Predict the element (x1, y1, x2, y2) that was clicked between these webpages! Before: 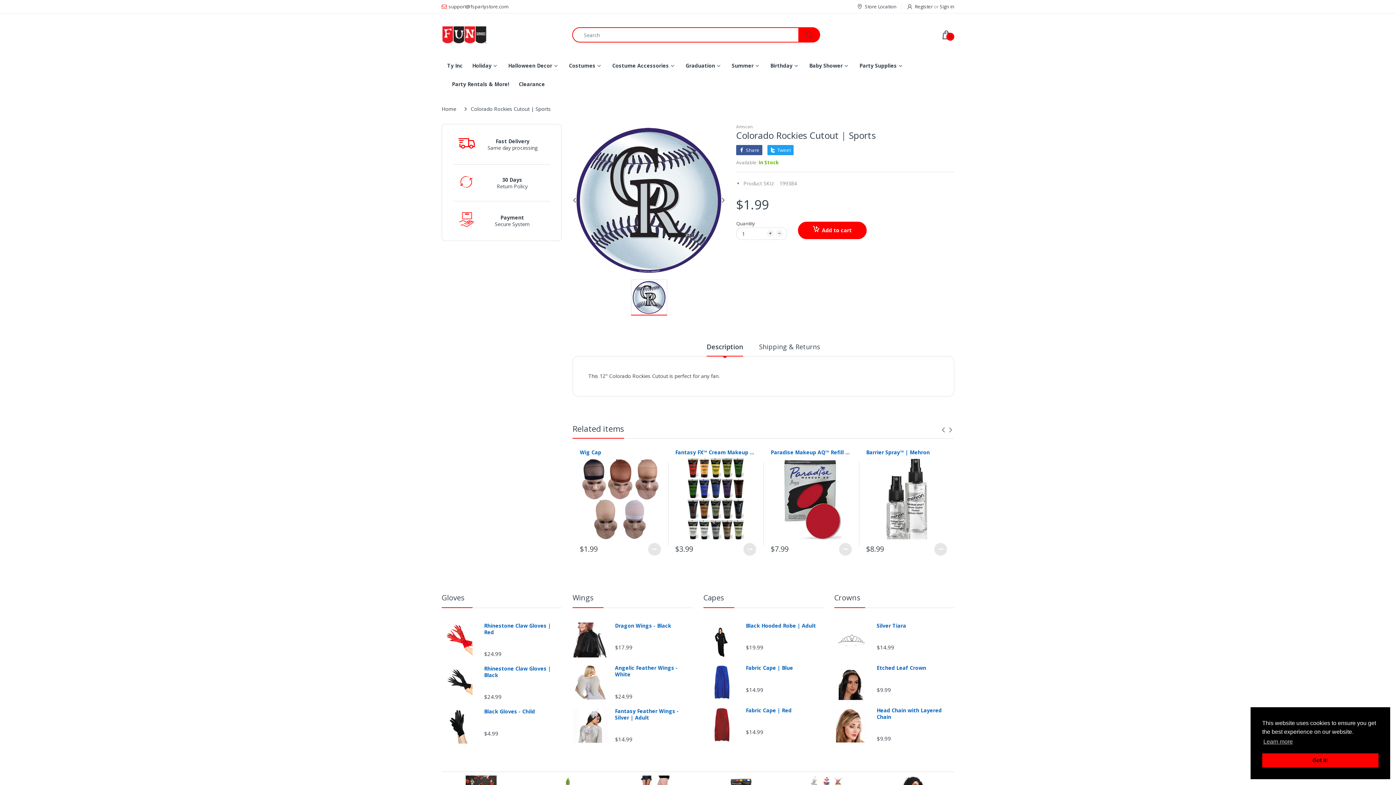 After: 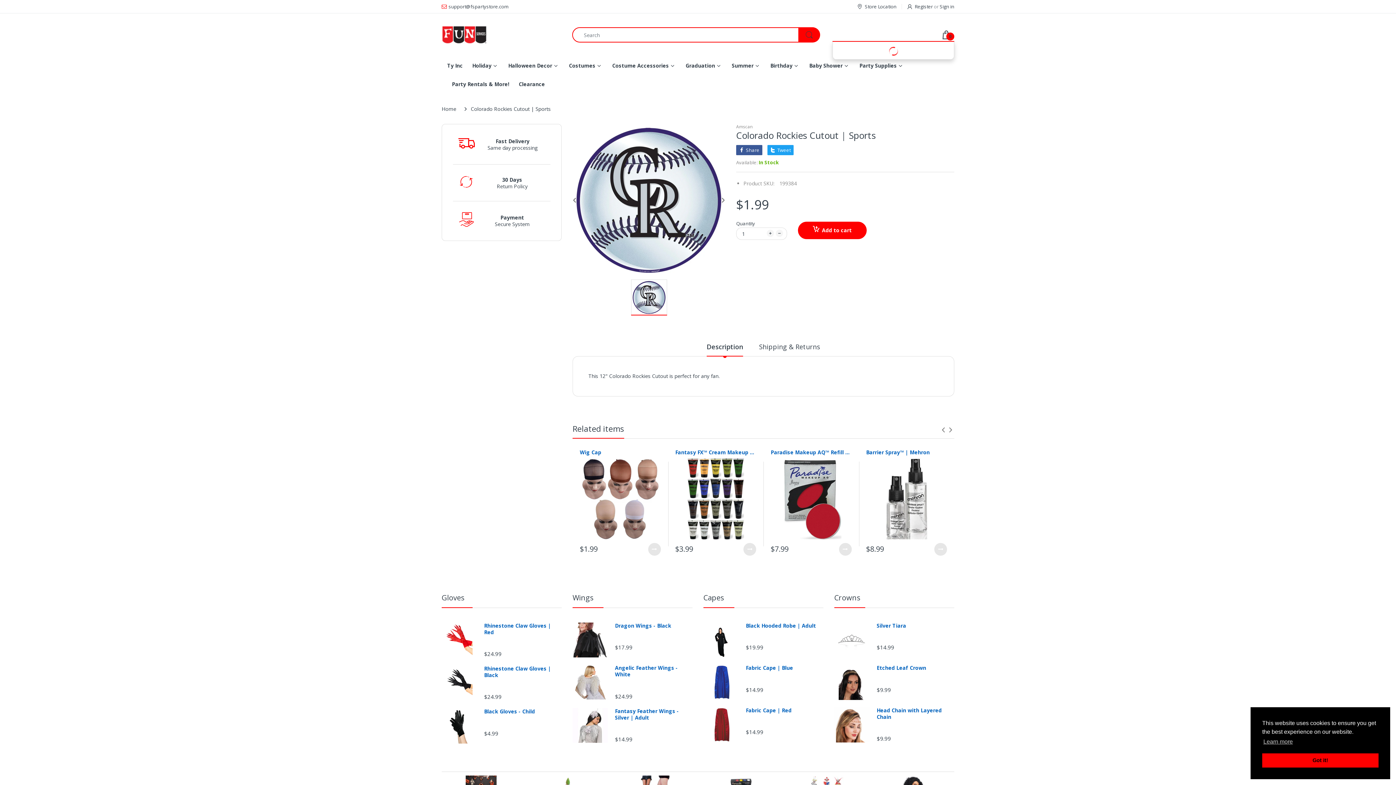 Action: bbox: (942, 30, 954, 39) label: 0